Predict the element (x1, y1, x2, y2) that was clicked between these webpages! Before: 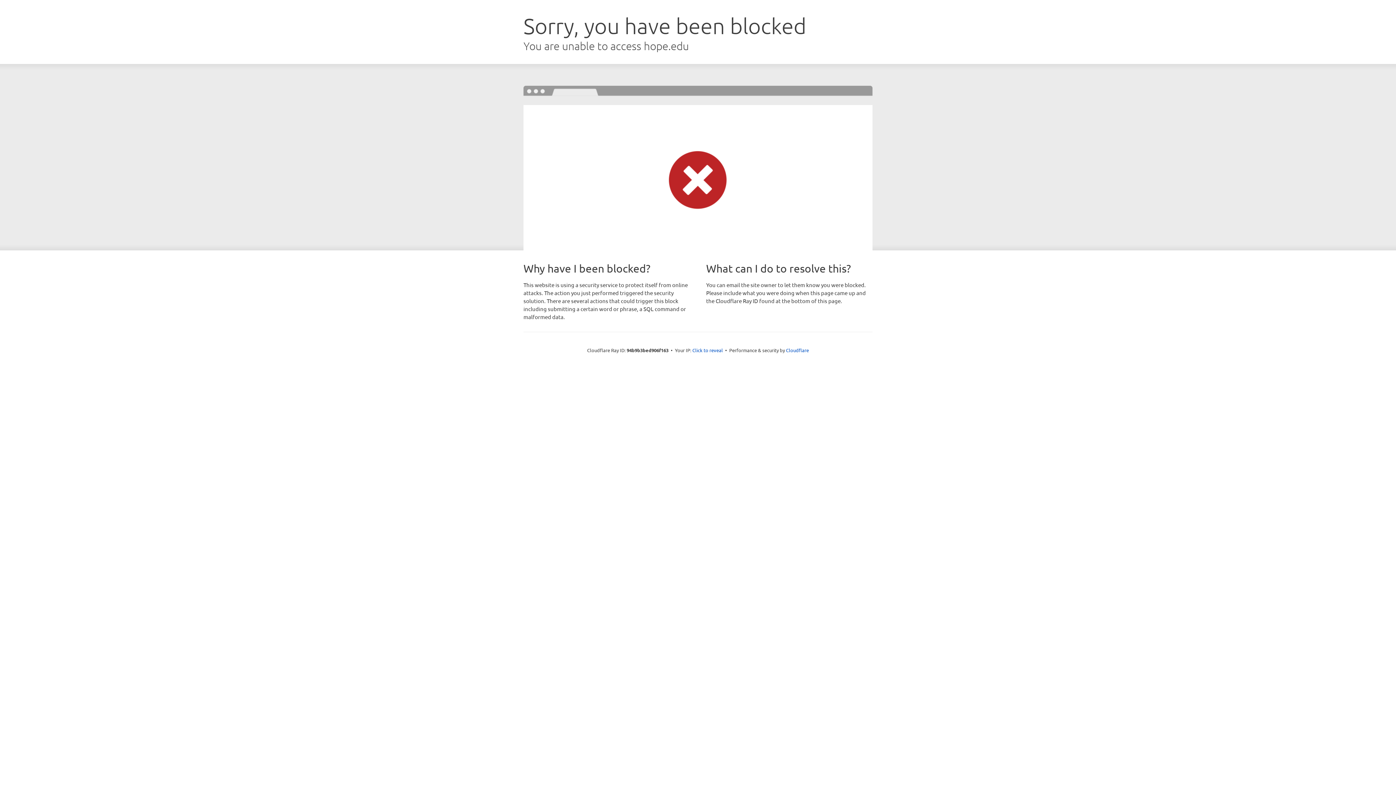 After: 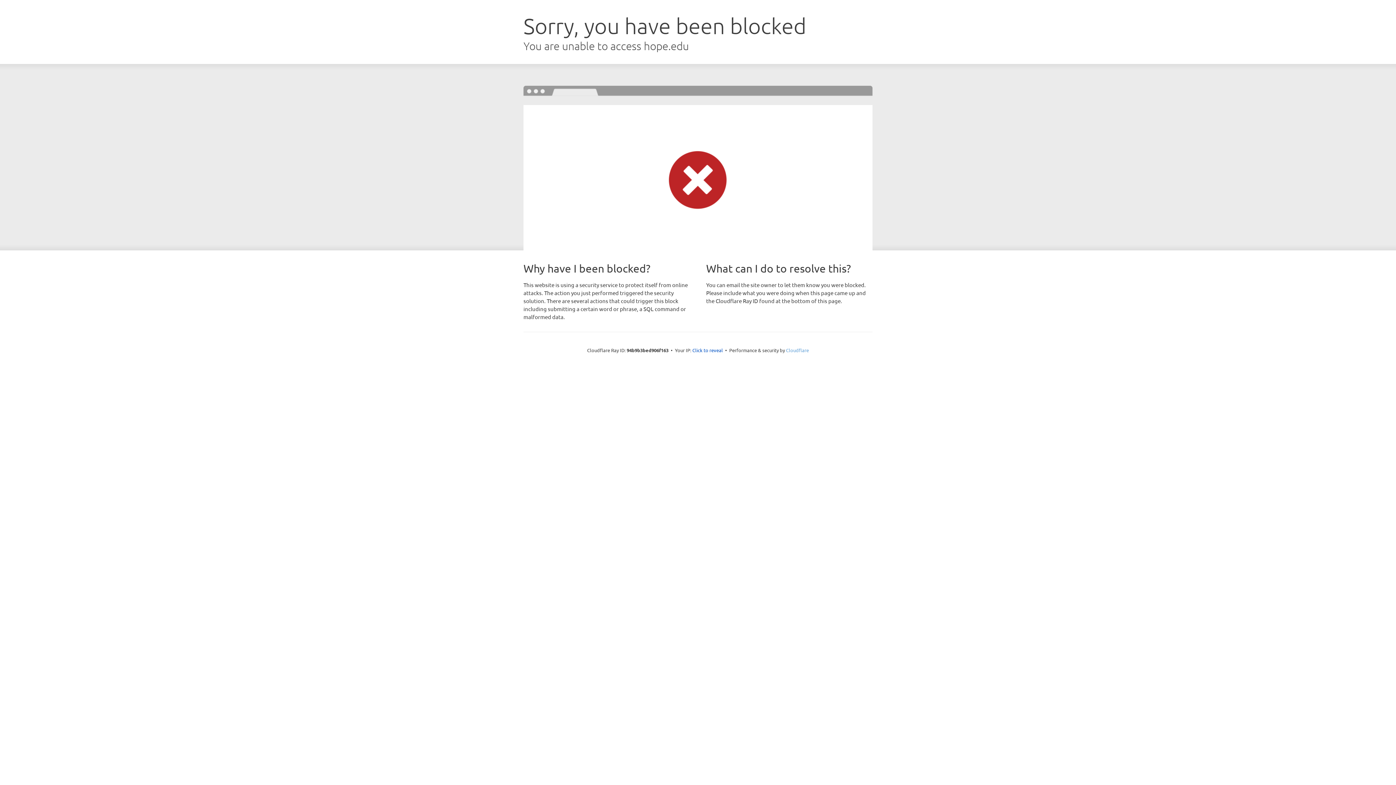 Action: bbox: (786, 347, 809, 353) label: Cloudflare